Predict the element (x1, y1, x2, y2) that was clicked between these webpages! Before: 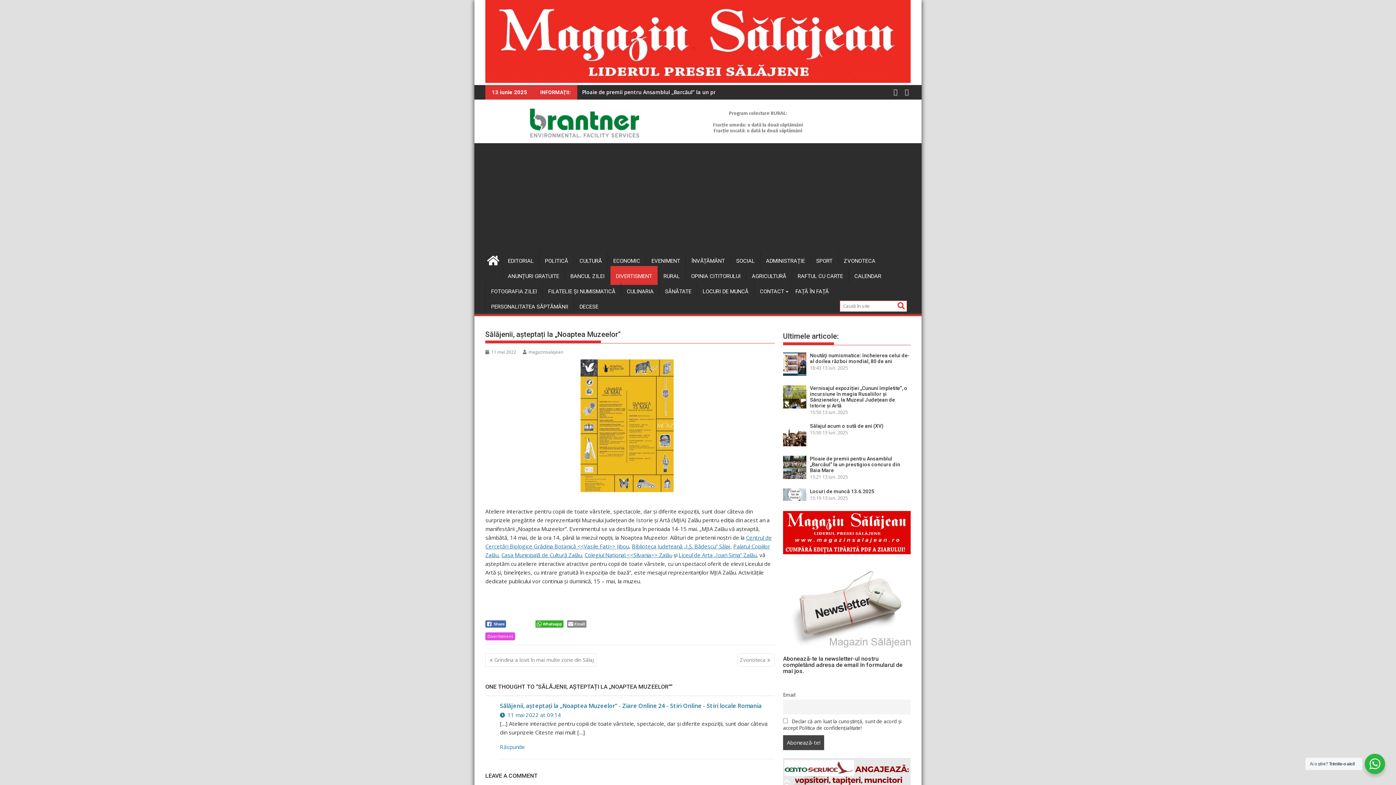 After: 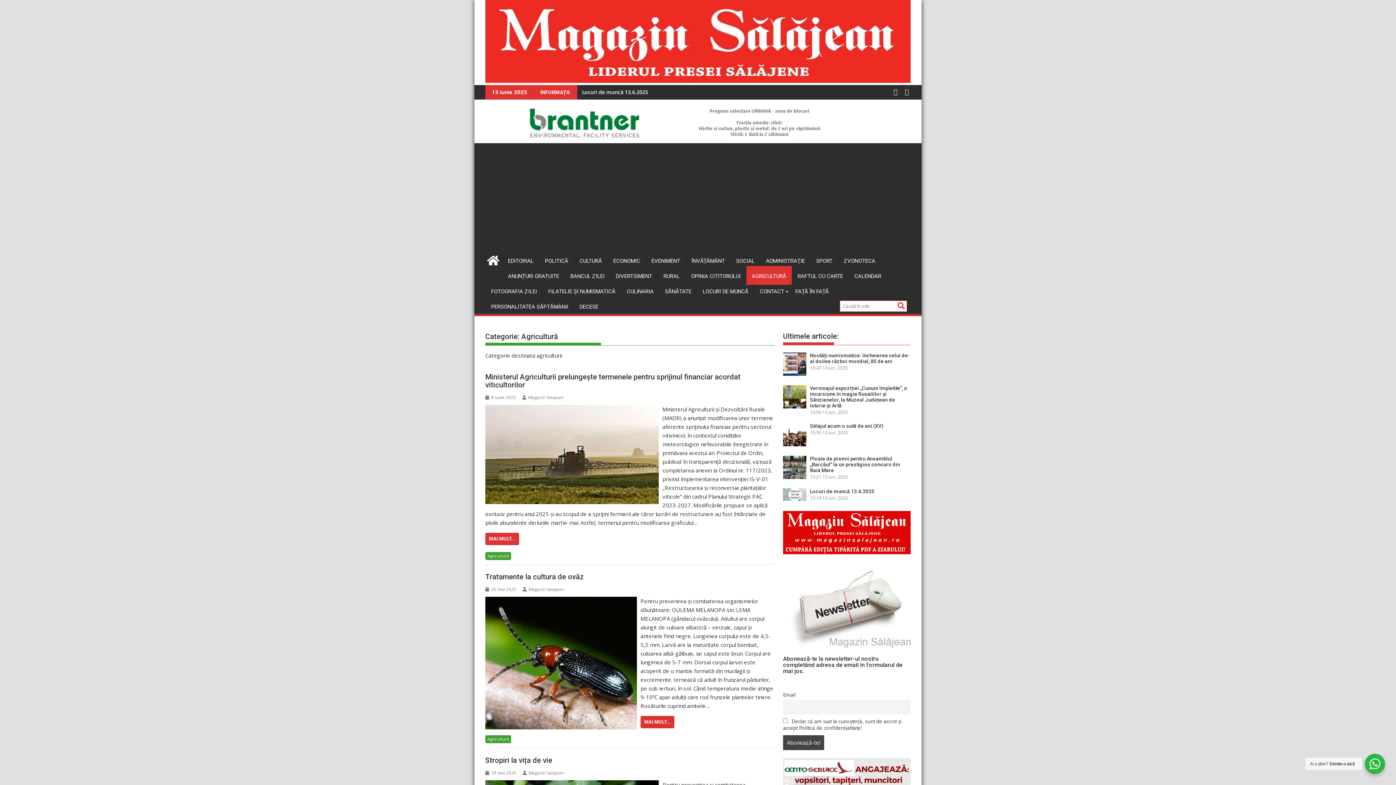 Action: label: AGRICULTURĂ bbox: (746, 267, 792, 284)